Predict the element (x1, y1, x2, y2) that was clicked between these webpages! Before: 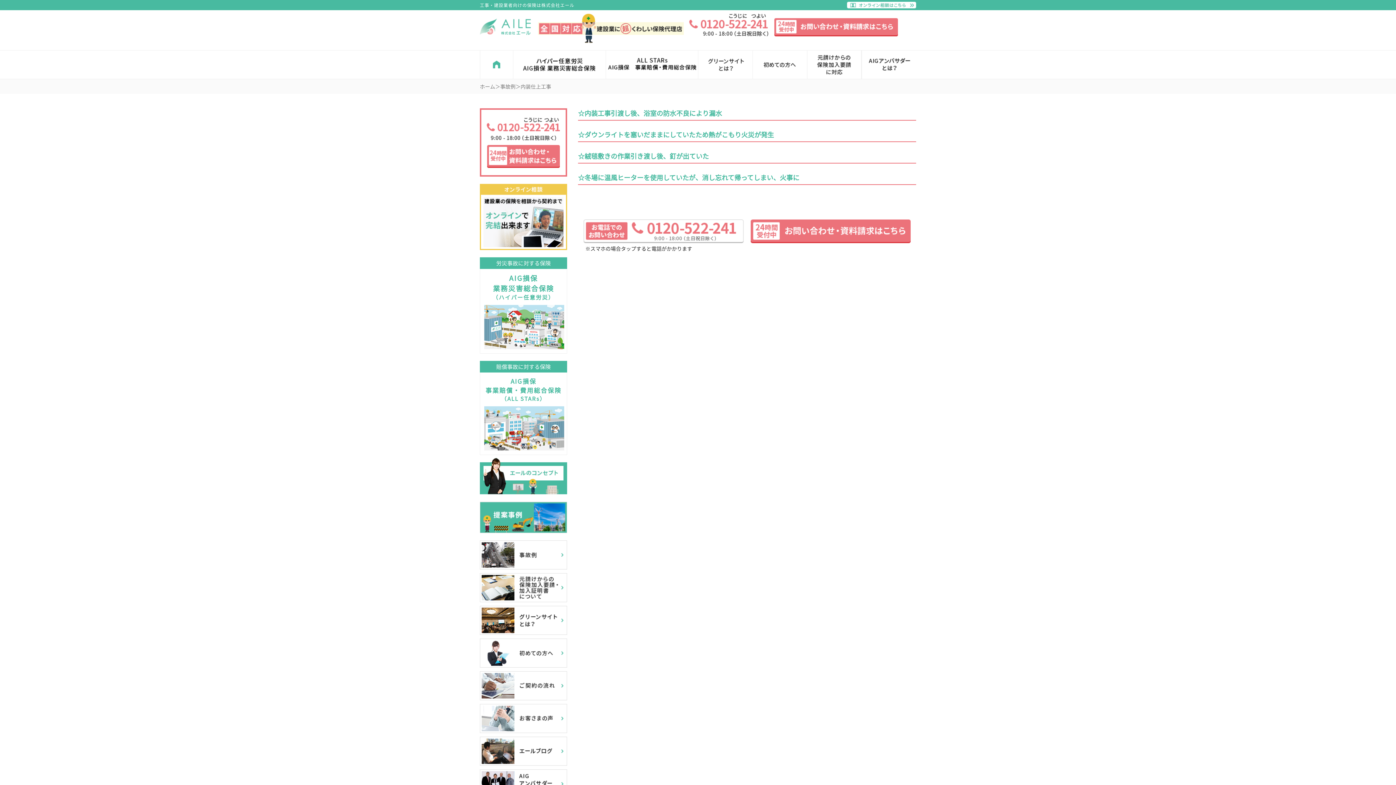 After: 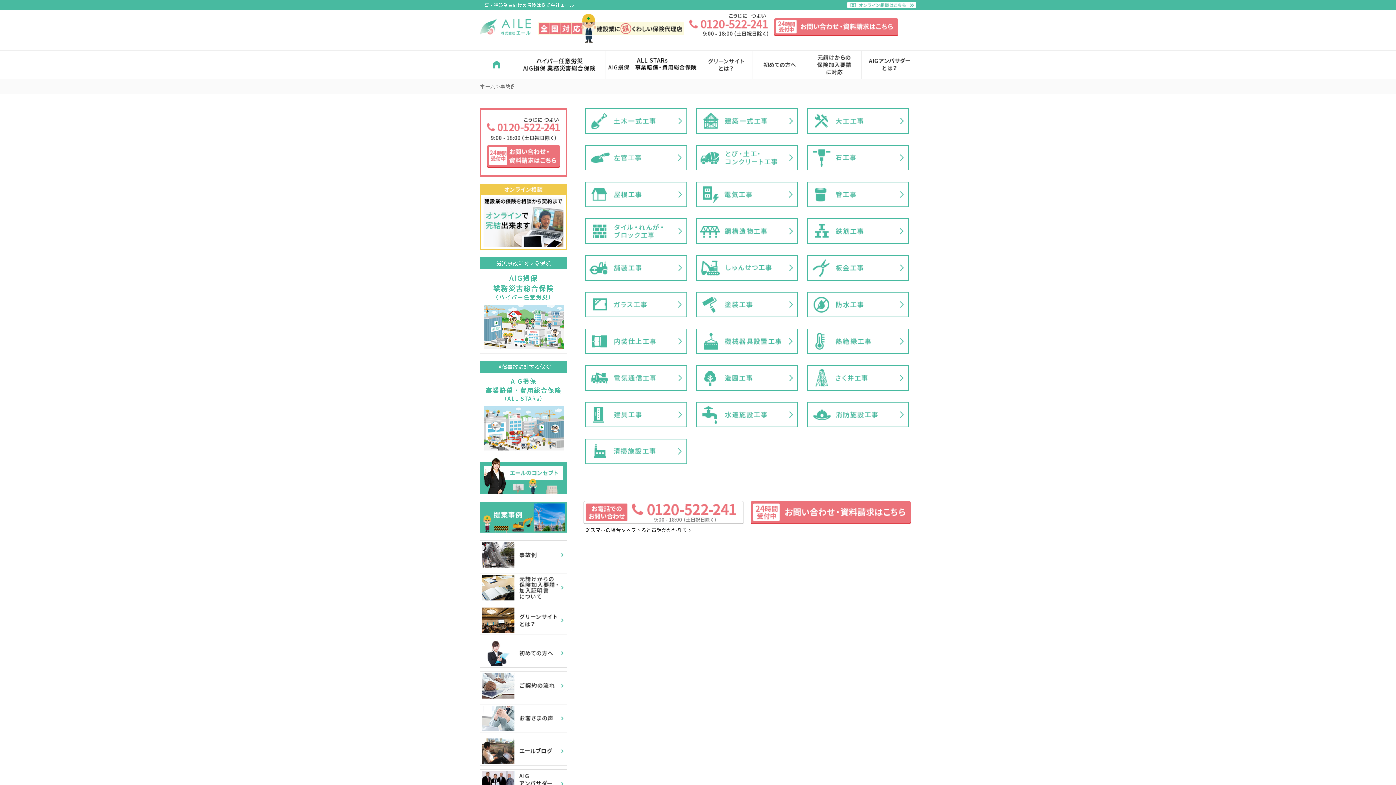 Action: label: 事故例 bbox: (500, 82, 515, 90)